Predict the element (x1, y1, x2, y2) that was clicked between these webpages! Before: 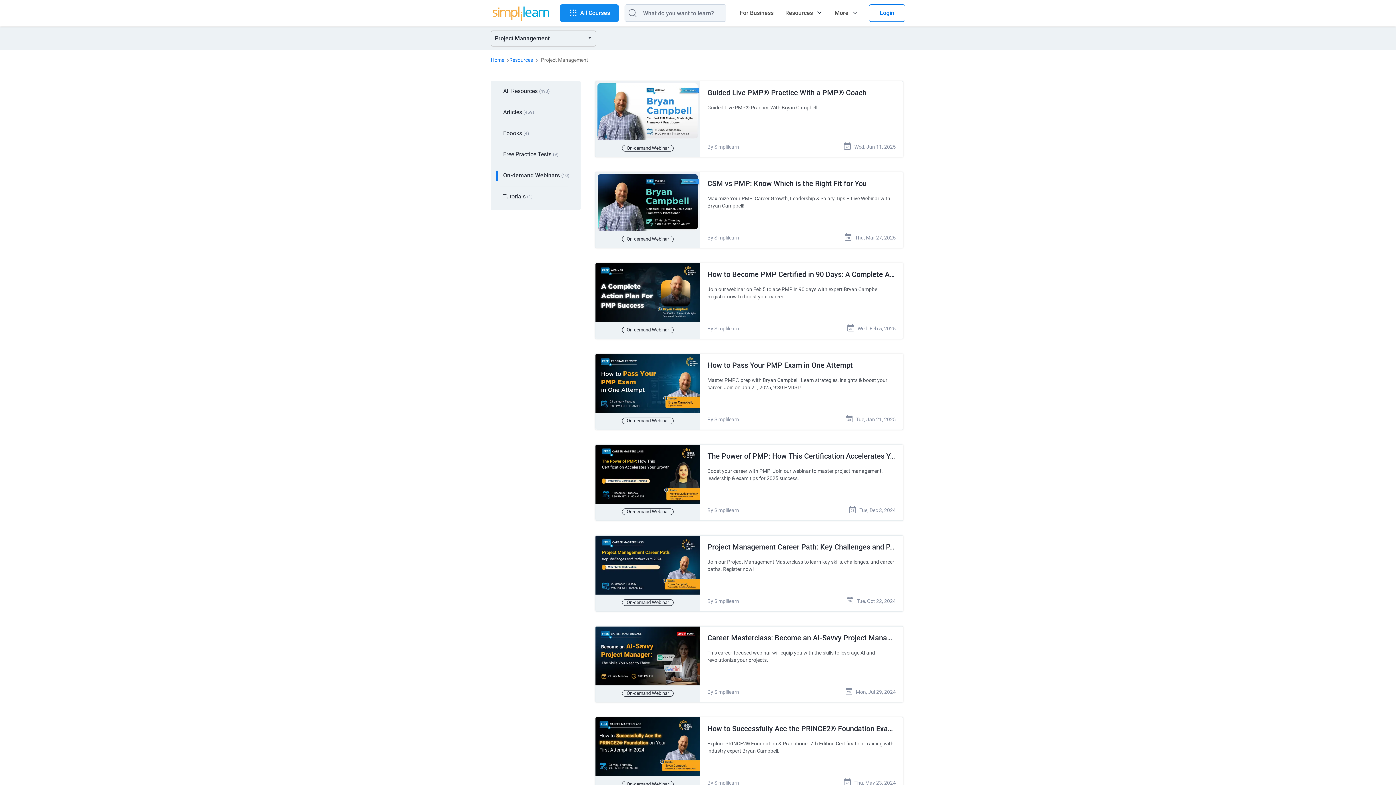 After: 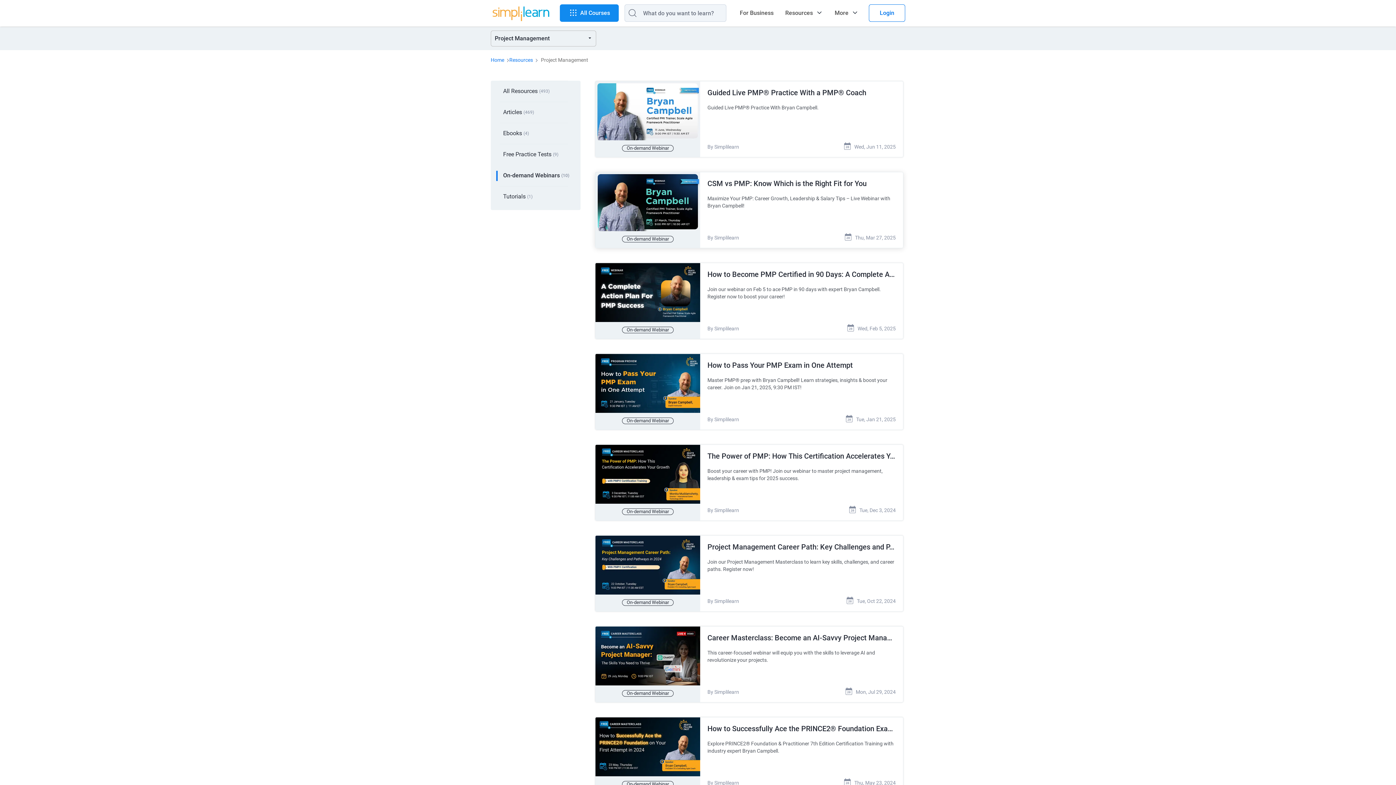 Action: label: On-demand Webinar
CSM vs PMP: Know Which is the Right Fit for You

Maximize Your PMP: Career Growth, Leadership & Salary Tips – Live Webinar with Bryan Campbell!

By Simplilearn
Thu, Mar 27, 2025 bbox: (595, 172, 903, 248)